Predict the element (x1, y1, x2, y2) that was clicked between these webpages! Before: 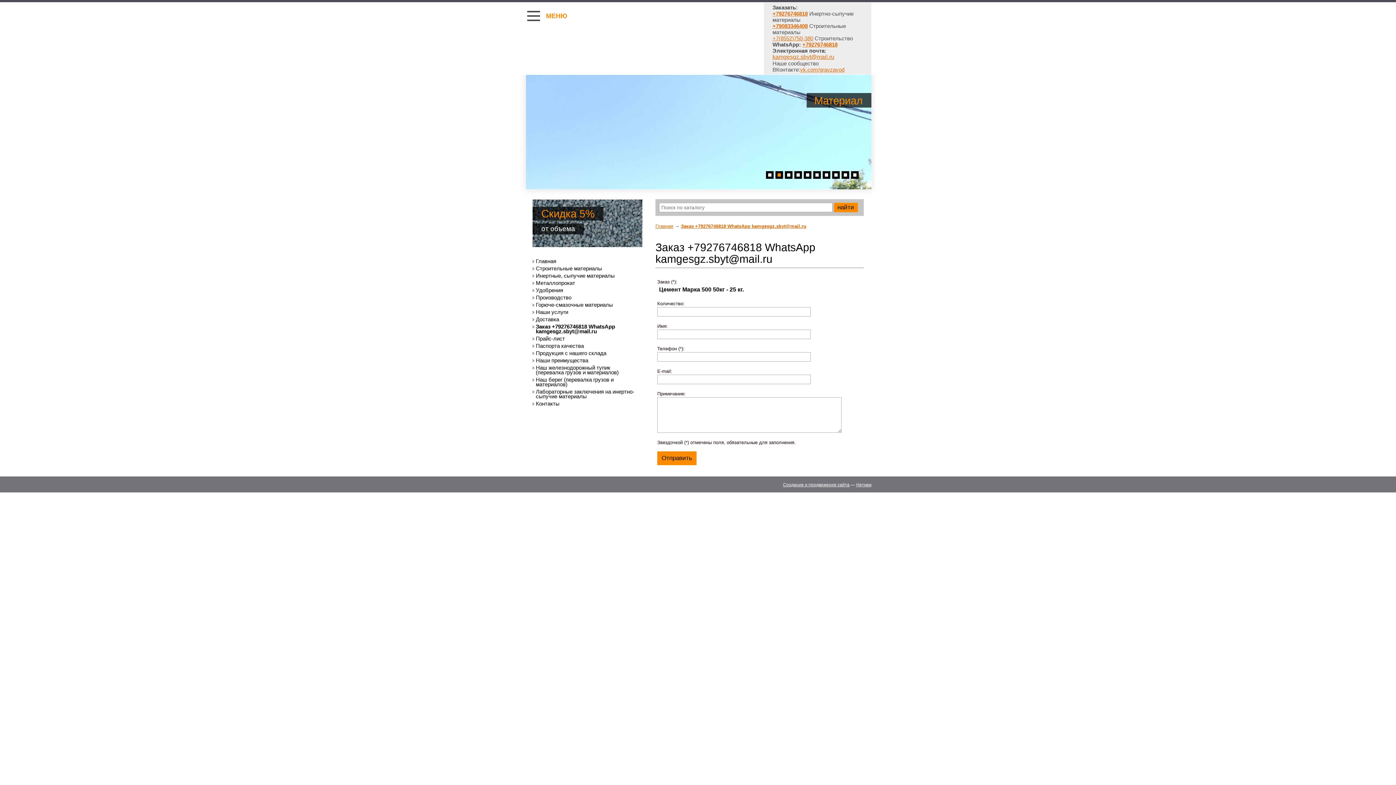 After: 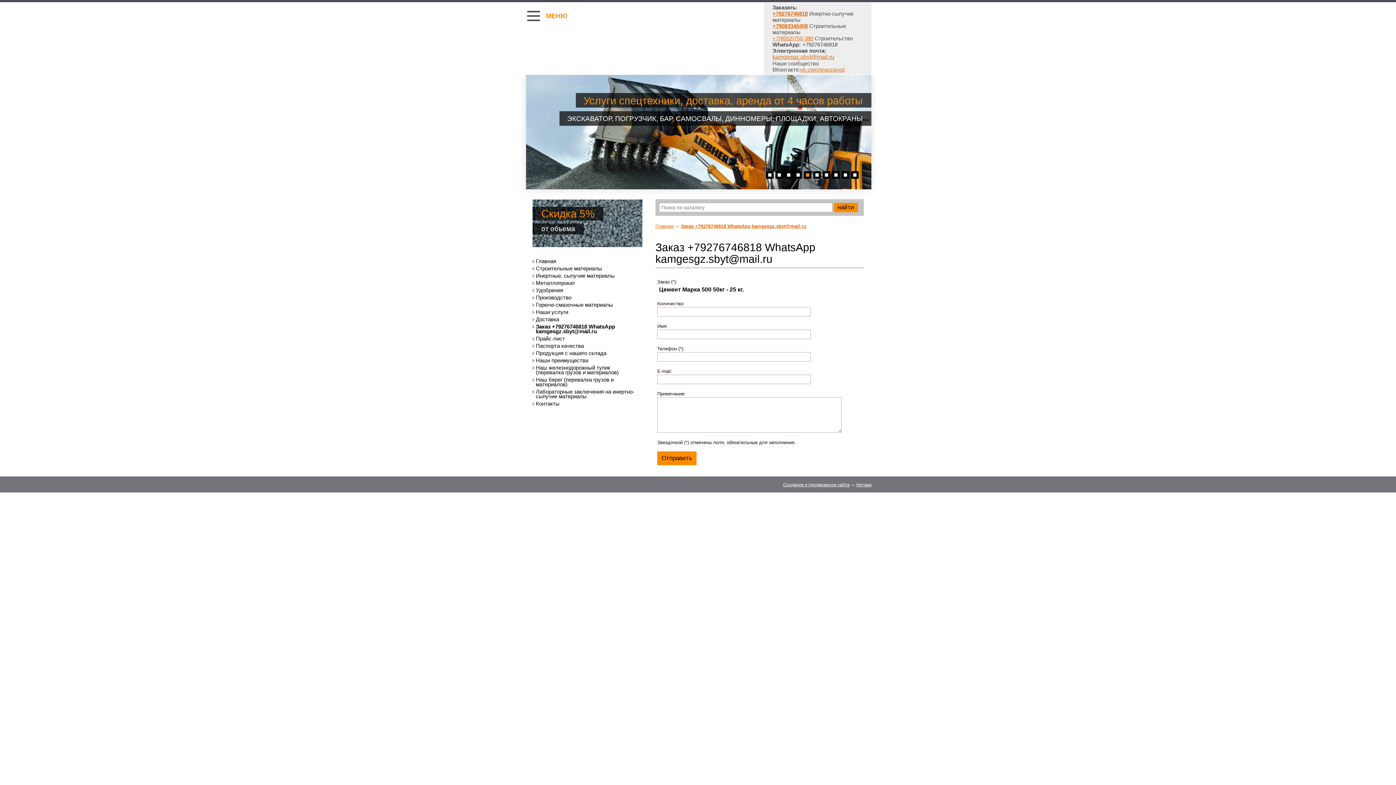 Action: label: +79276746818 bbox: (802, 41, 837, 47)